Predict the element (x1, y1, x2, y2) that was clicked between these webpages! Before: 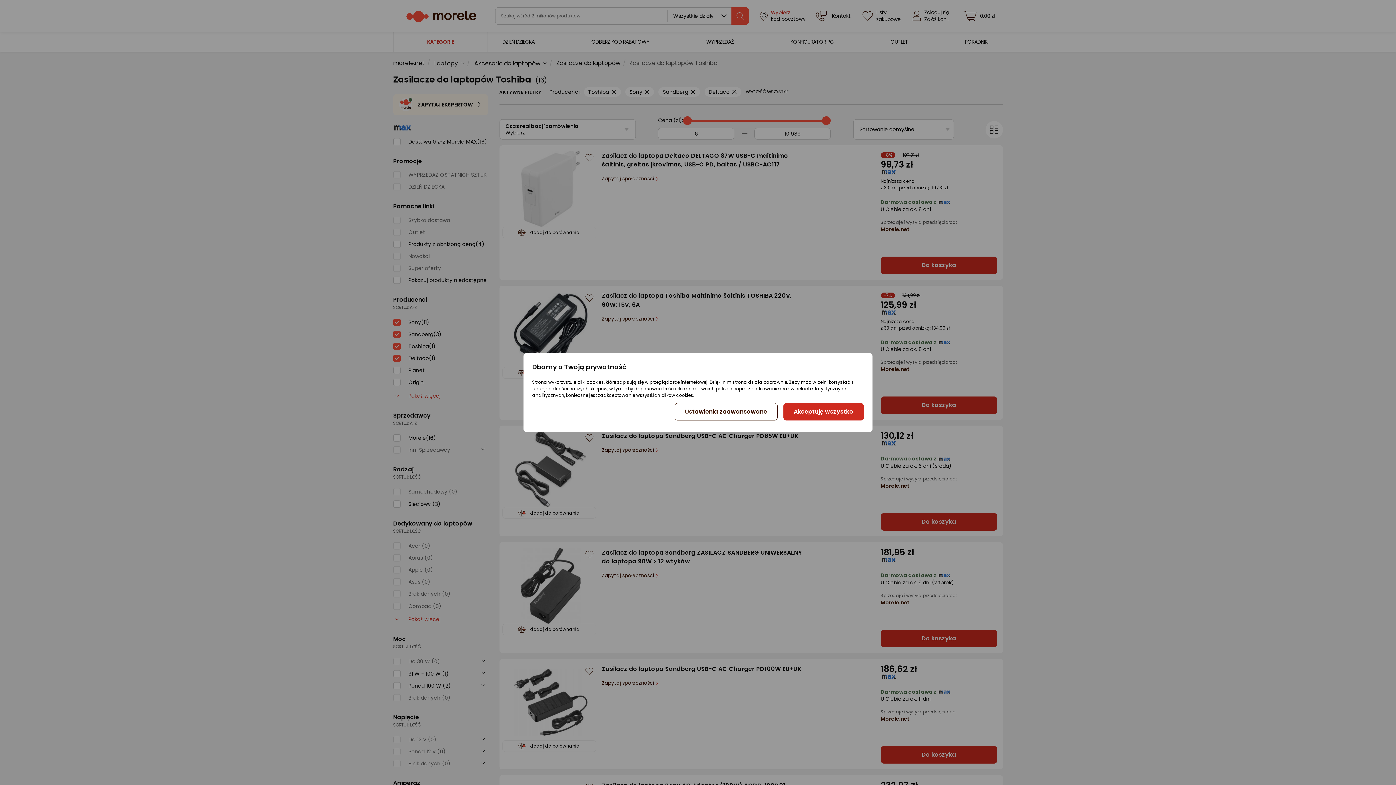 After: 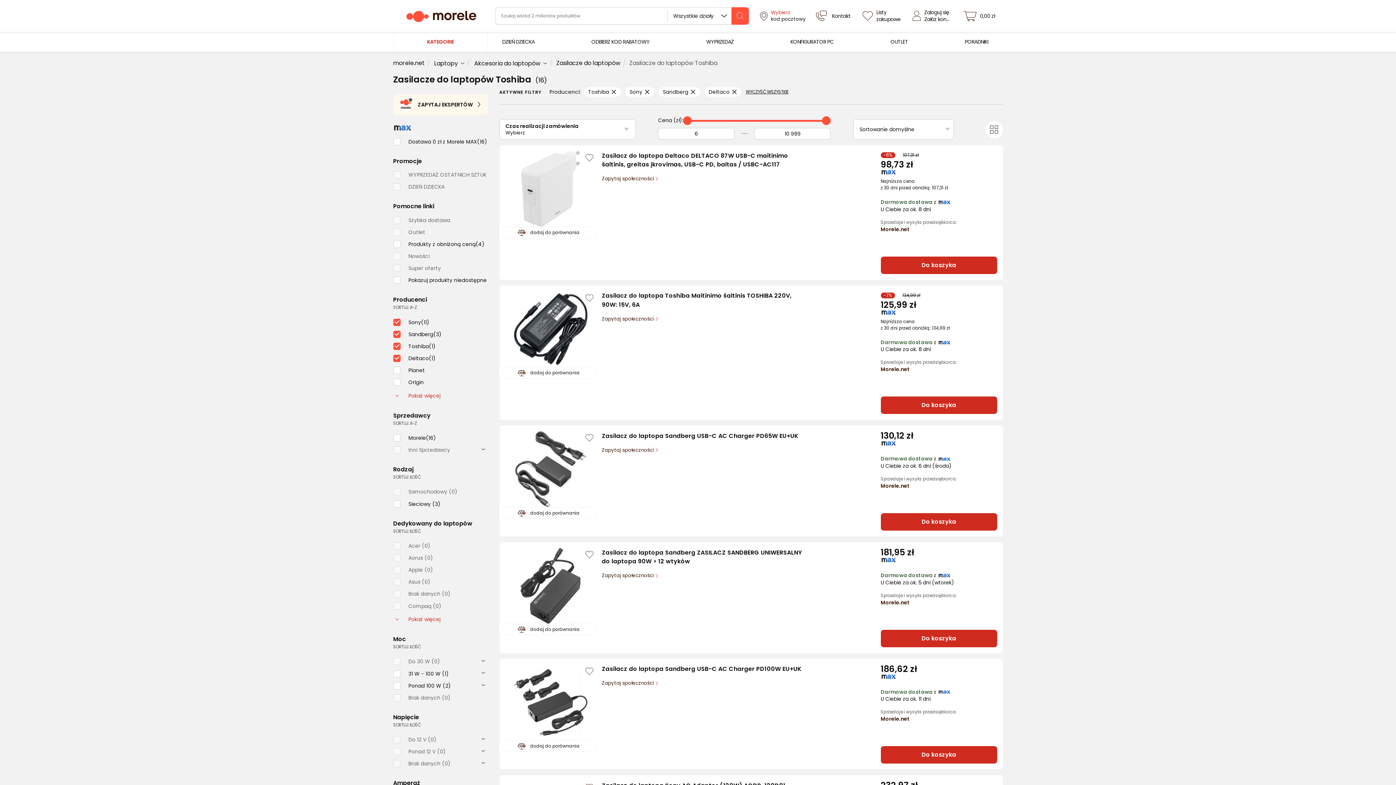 Action: label: Akceptuję wszystko bbox: (783, 403, 863, 420)